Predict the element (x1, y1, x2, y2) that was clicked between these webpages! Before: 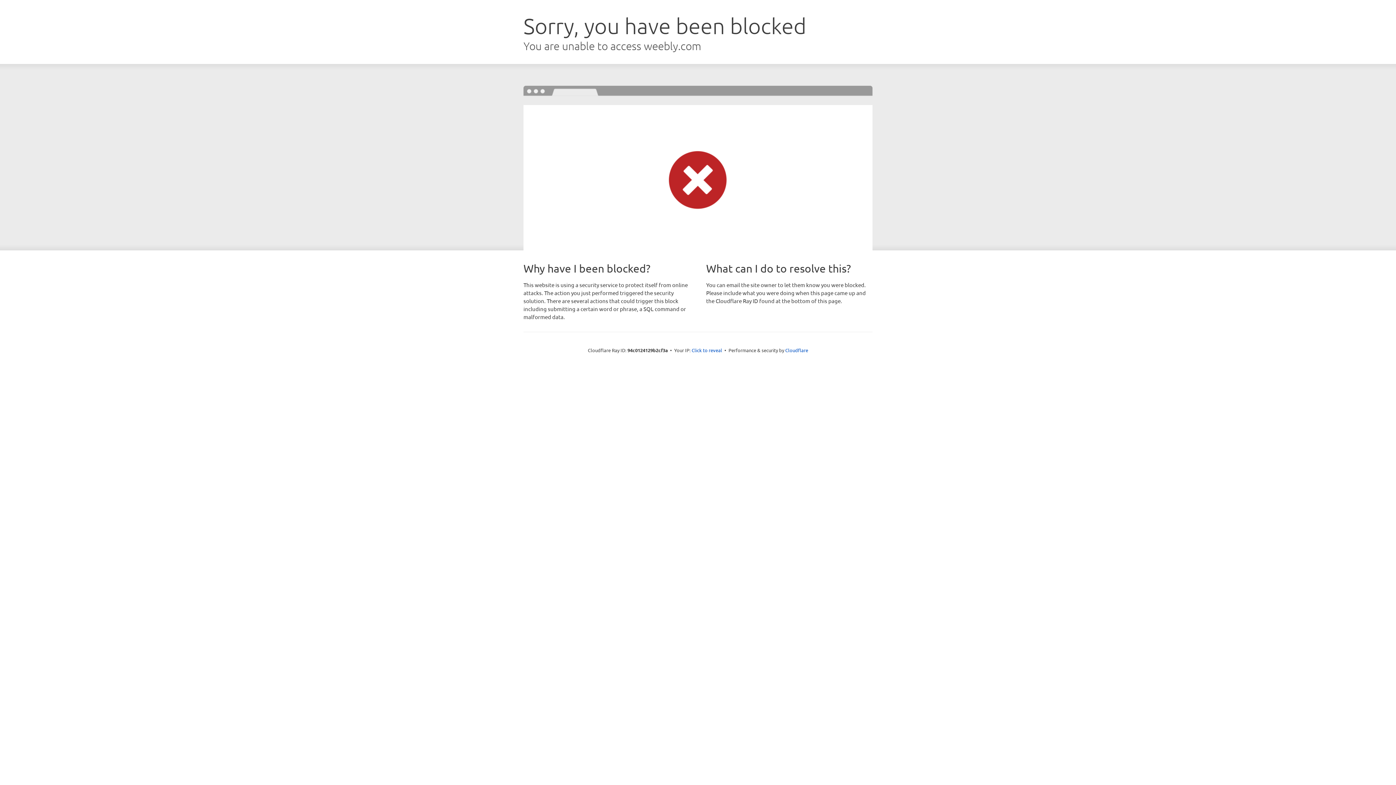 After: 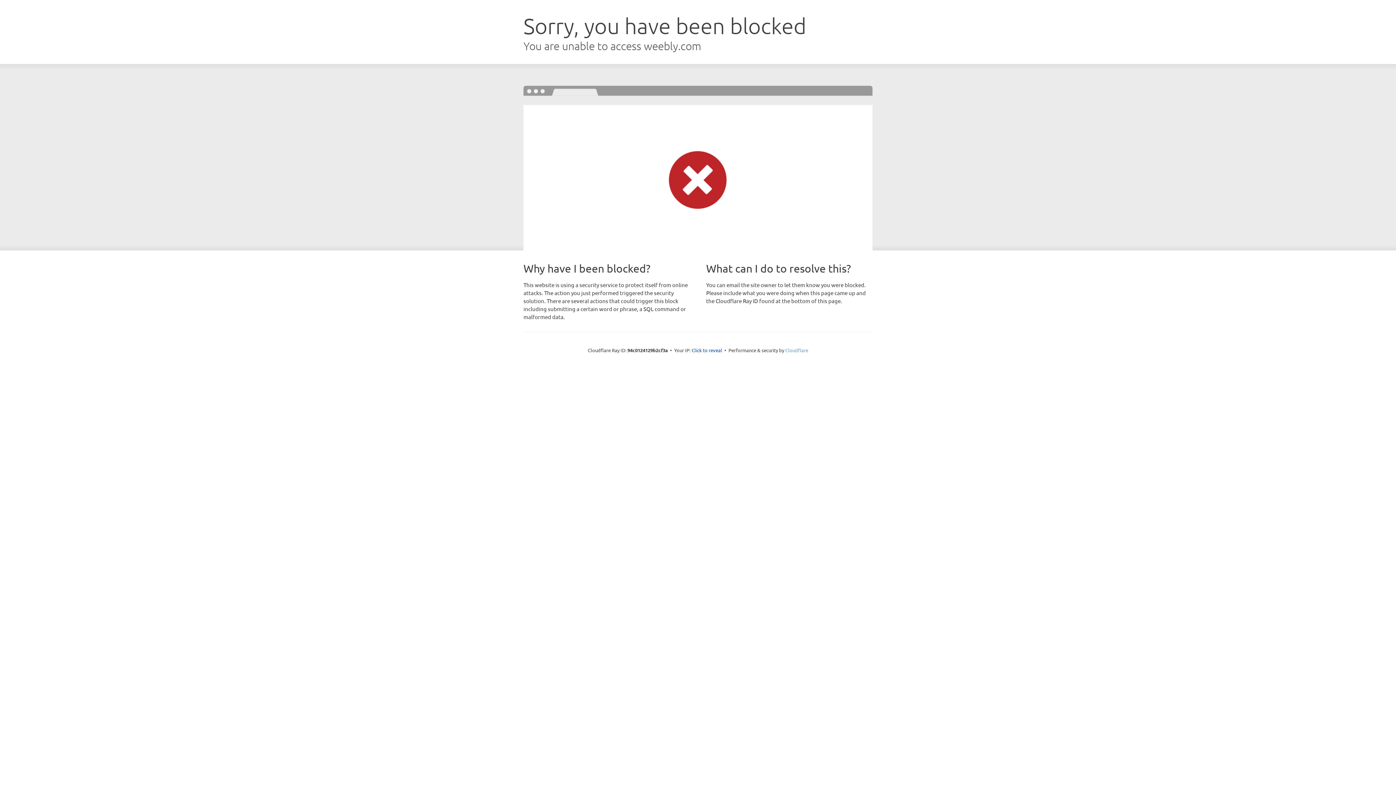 Action: label: Cloudflare bbox: (785, 347, 808, 353)